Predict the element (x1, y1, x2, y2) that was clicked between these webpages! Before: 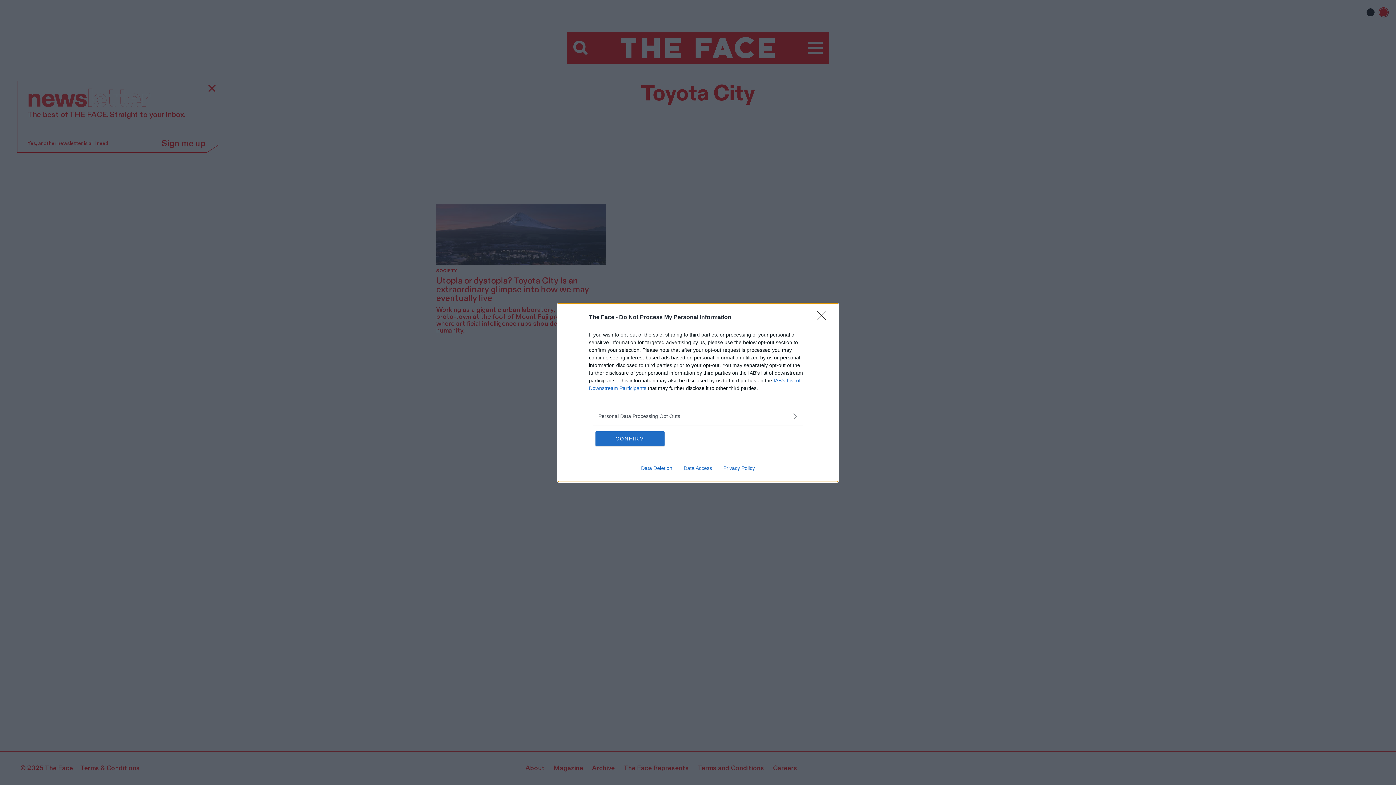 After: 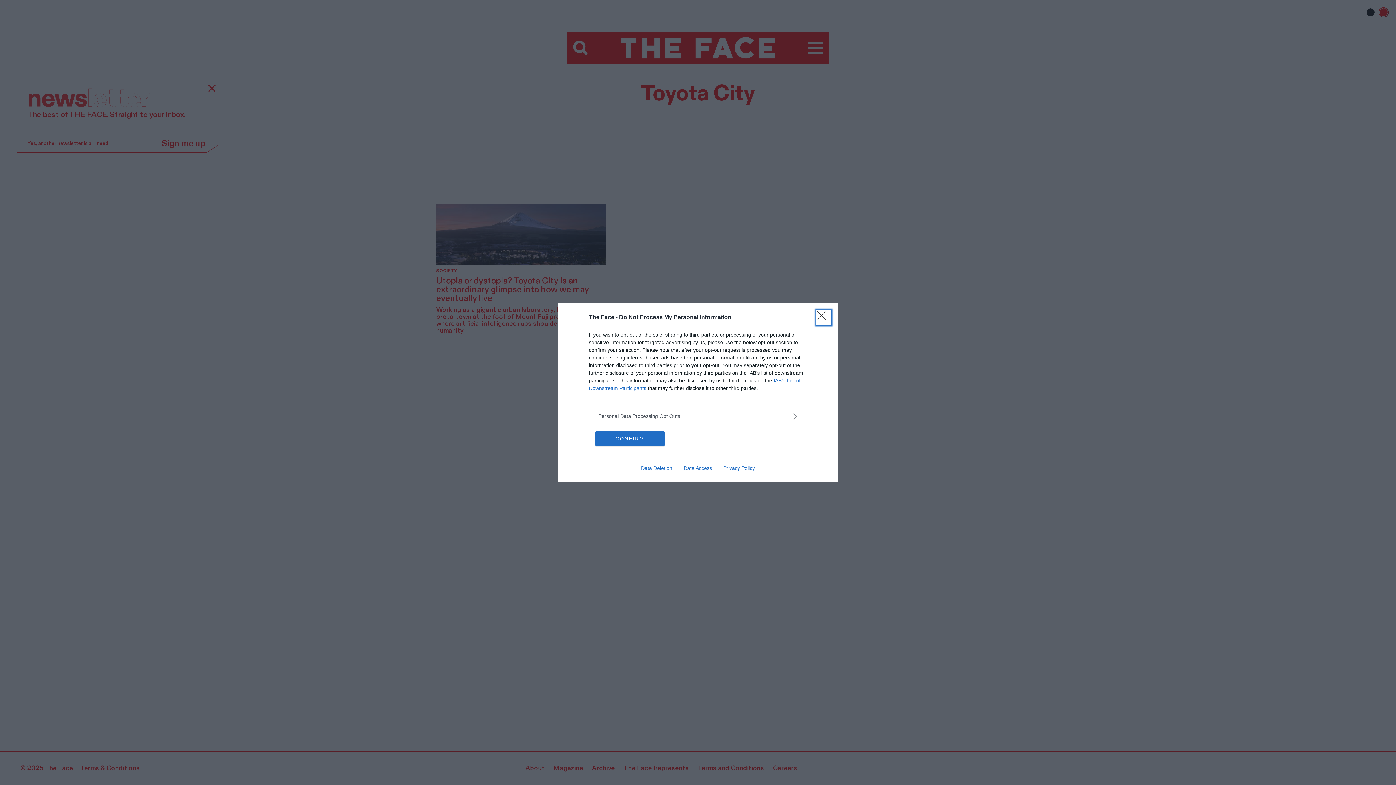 Action: bbox: (717, 465, 760, 471) label: Privacy Policy